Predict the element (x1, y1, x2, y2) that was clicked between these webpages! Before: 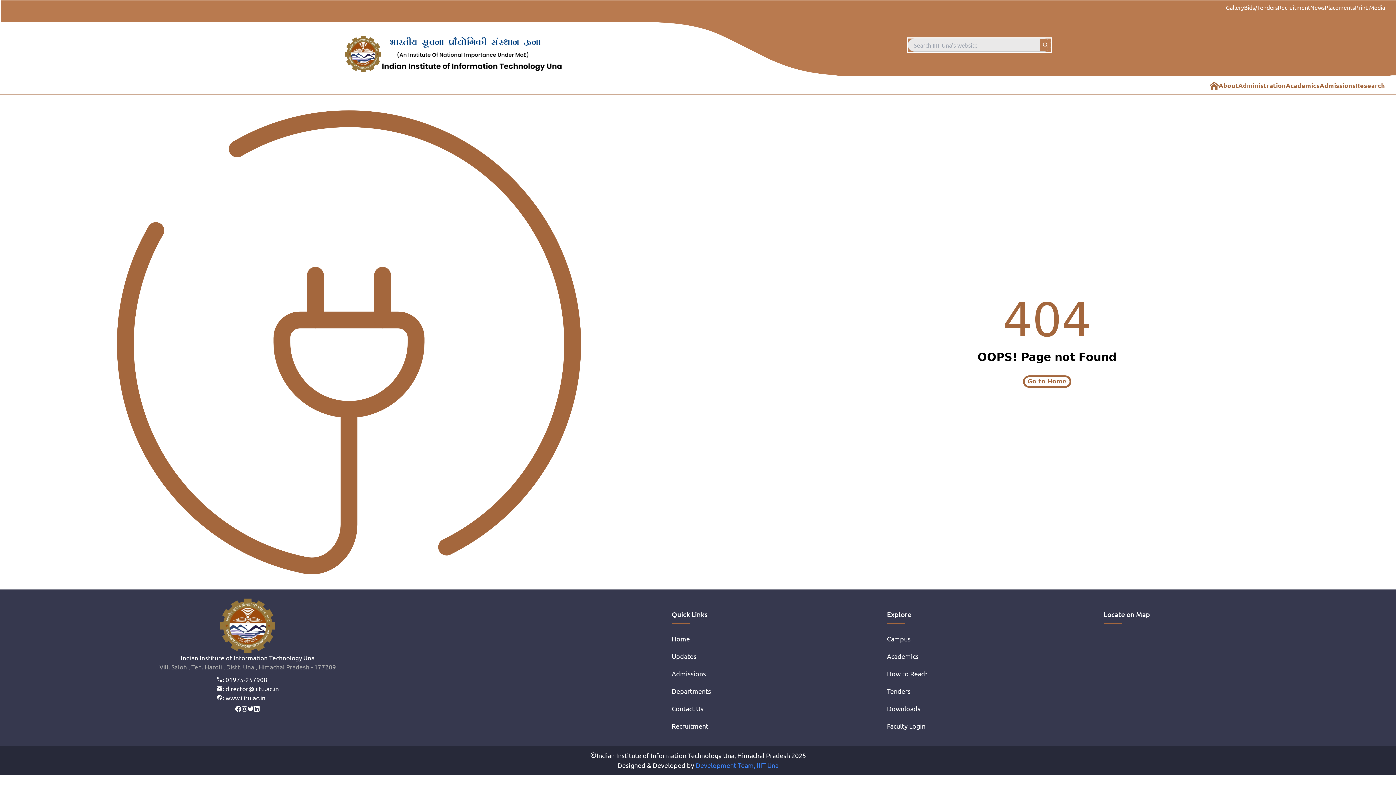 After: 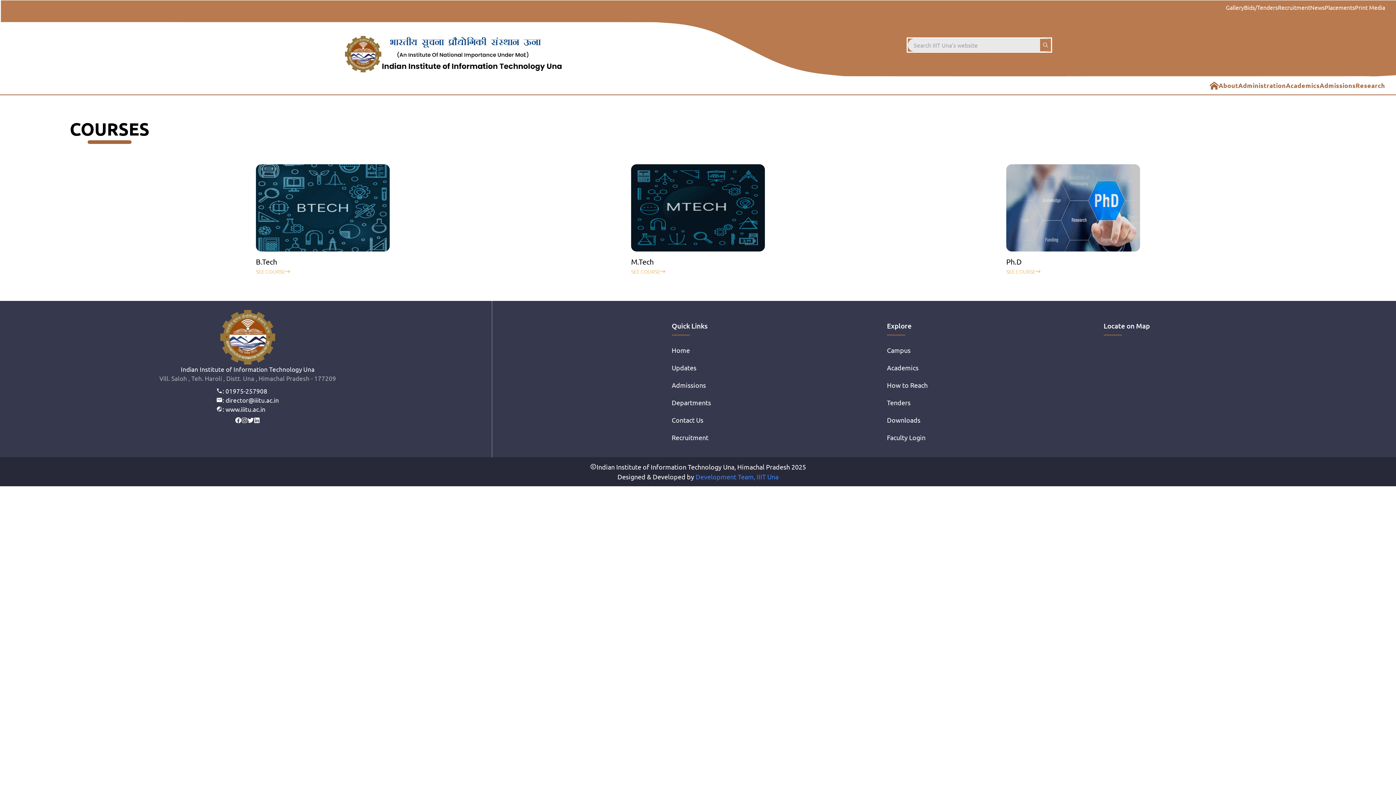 Action: bbox: (887, 652, 918, 660) label: Academics